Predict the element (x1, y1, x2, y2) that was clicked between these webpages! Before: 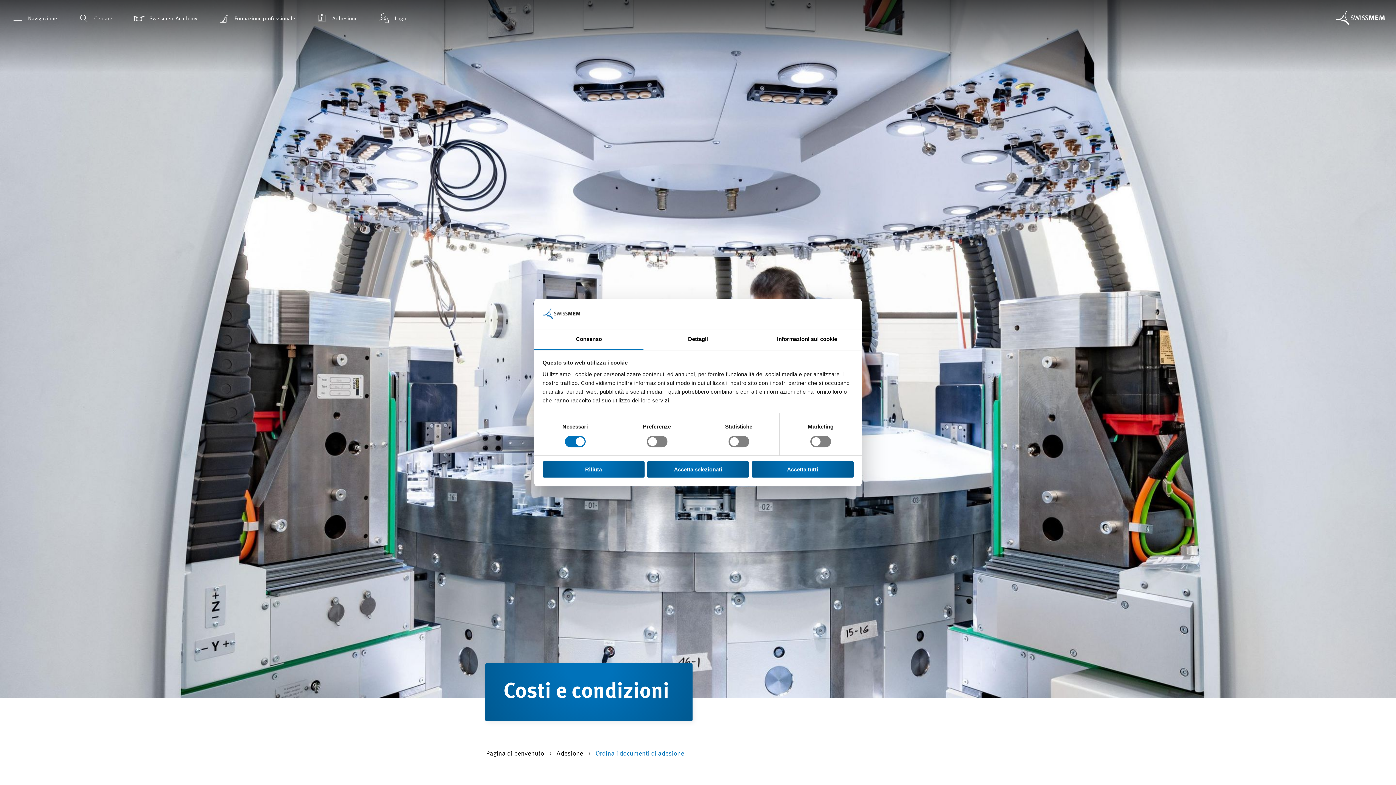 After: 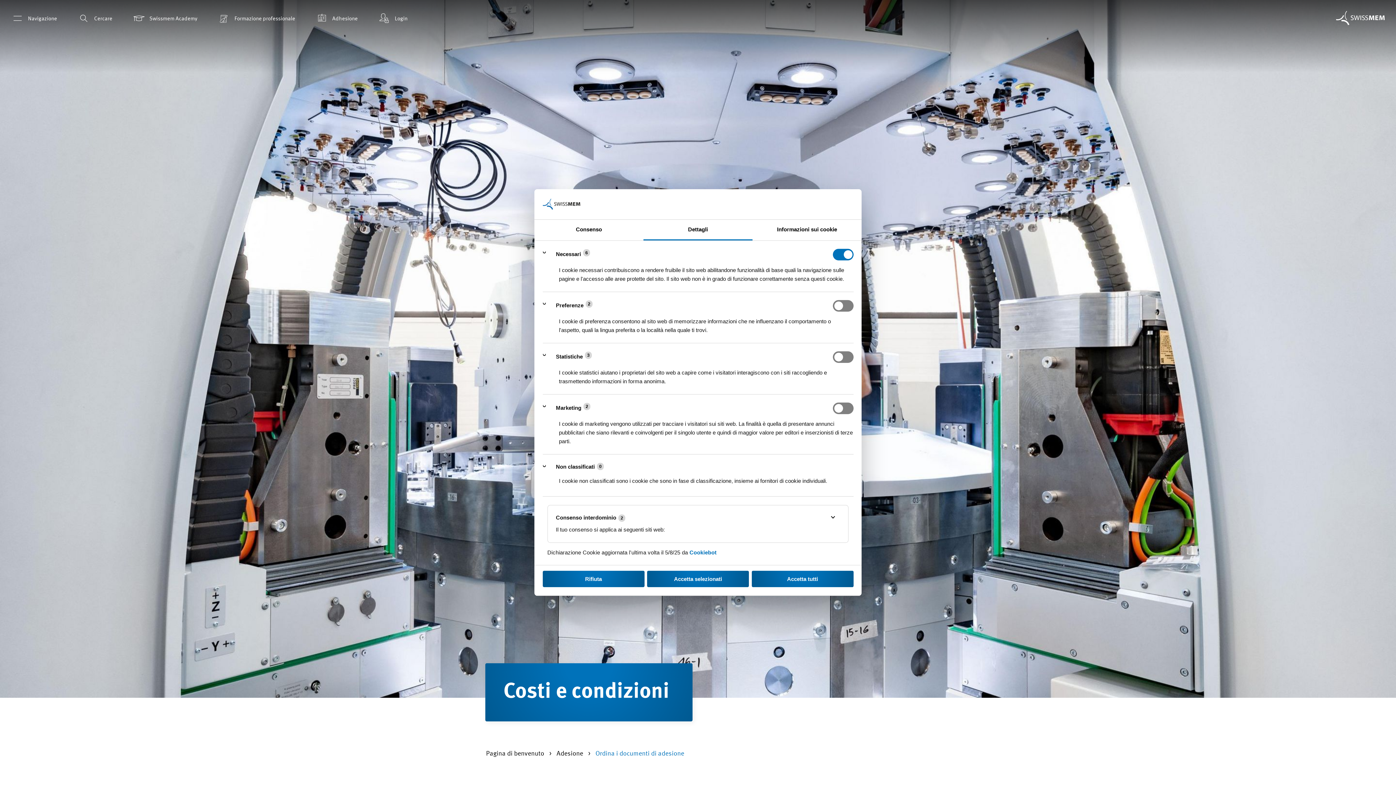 Action: label: Dettagli bbox: (643, 329, 752, 350)